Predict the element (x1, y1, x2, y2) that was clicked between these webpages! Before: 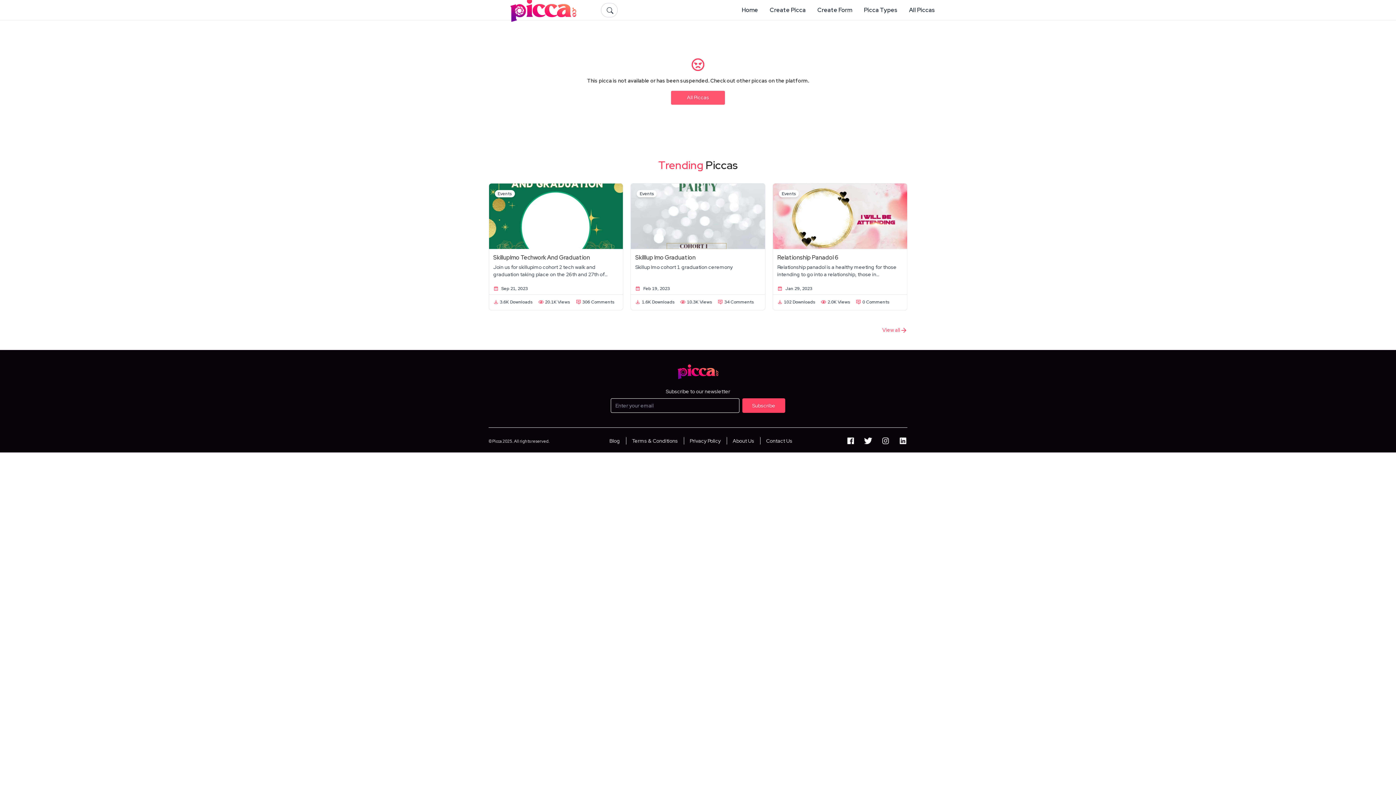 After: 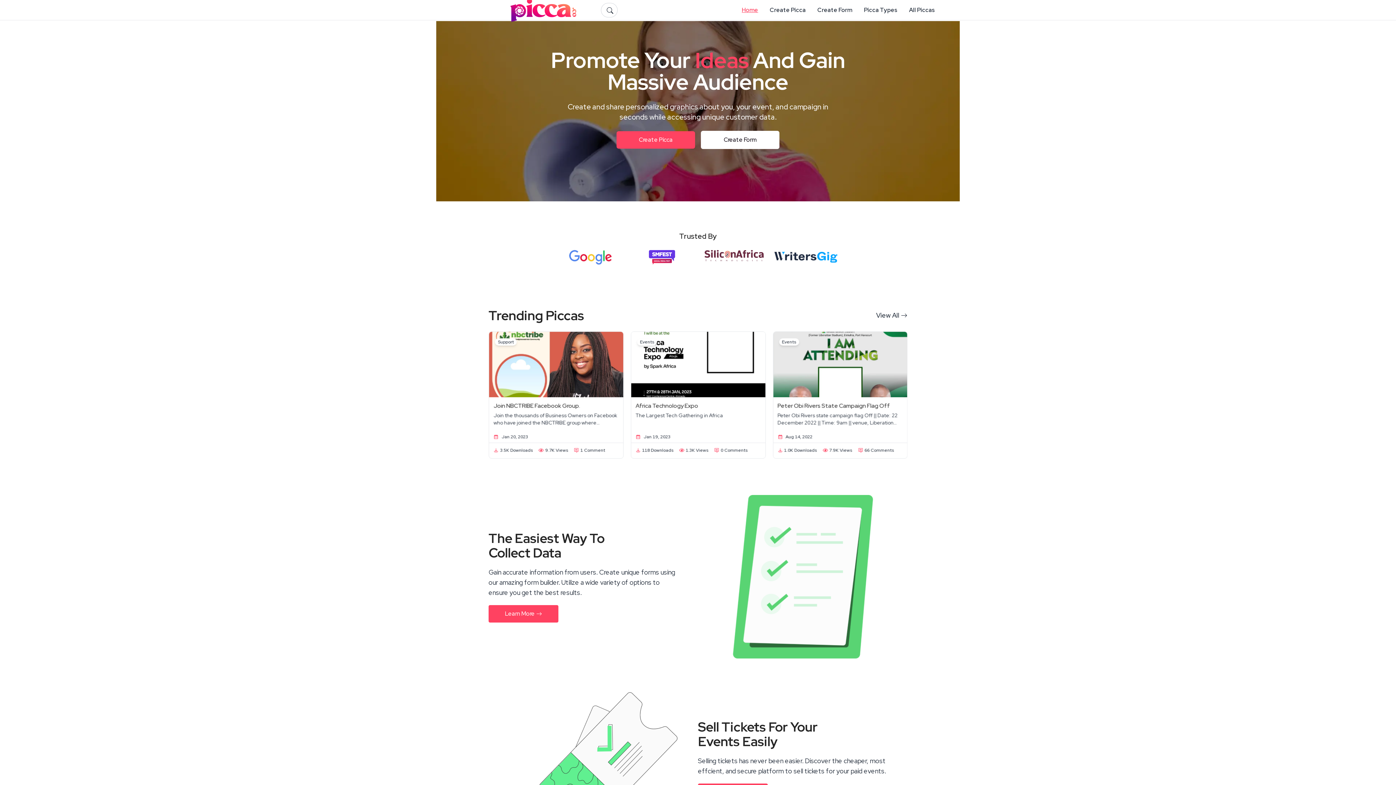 Action: bbox: (488, -1, 598, 21)